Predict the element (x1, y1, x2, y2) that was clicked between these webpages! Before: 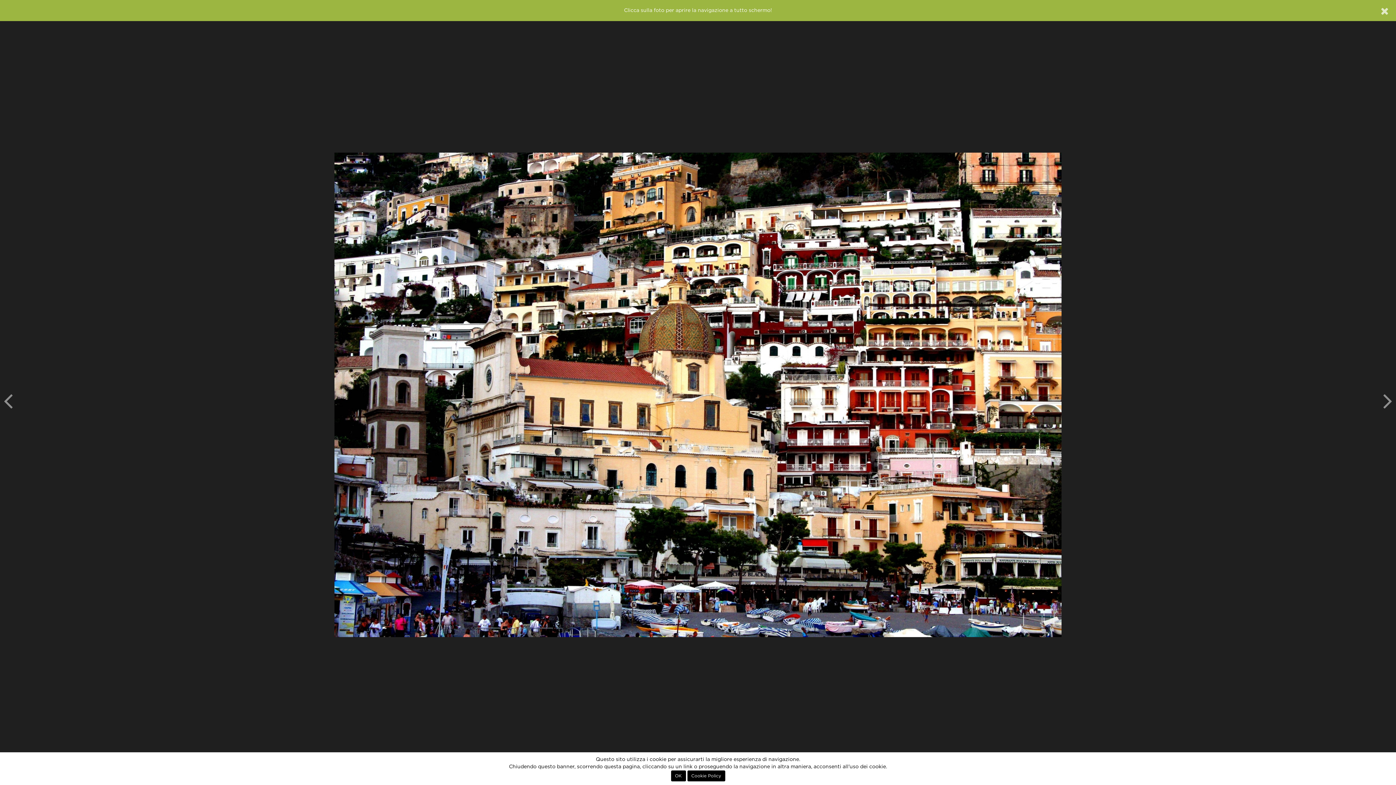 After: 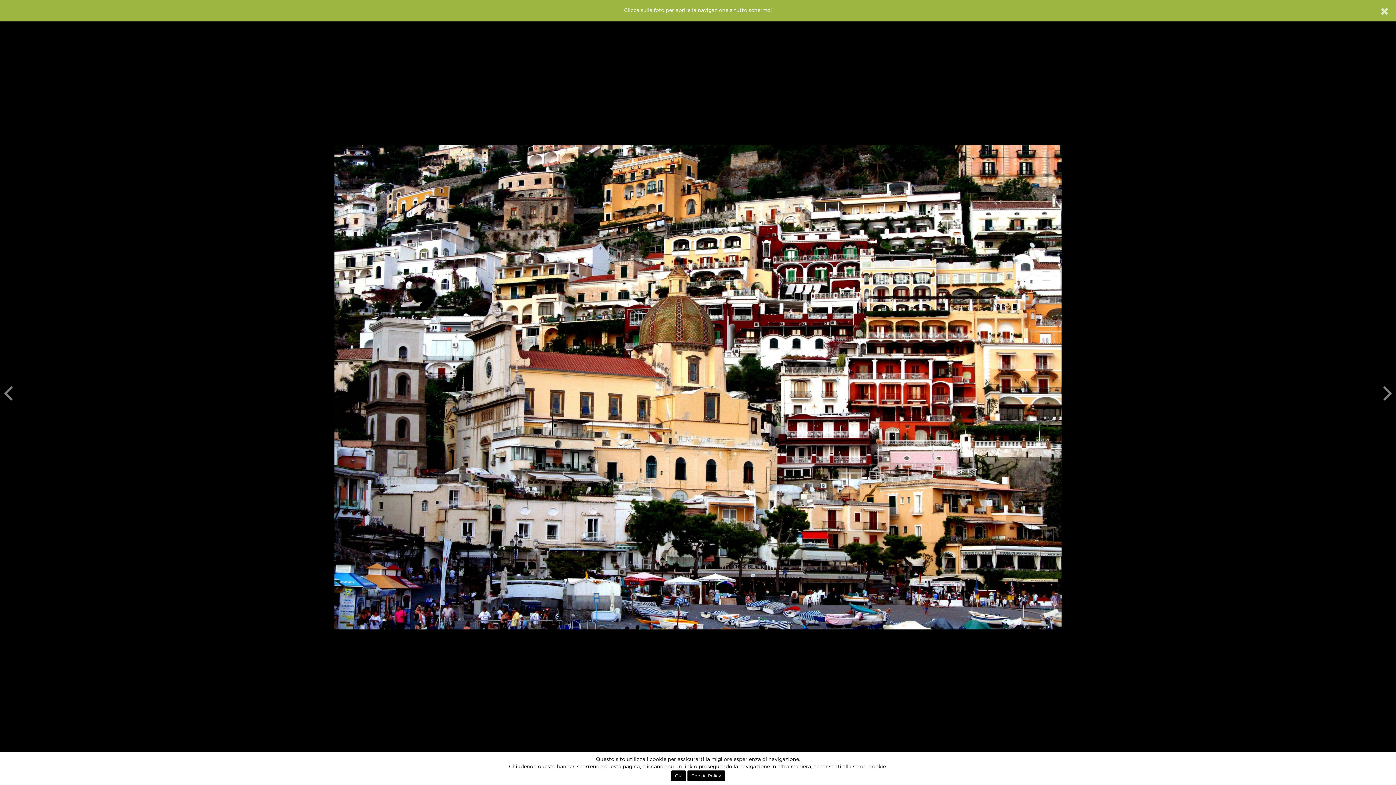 Action: bbox: (0, 15, 1396, 774)